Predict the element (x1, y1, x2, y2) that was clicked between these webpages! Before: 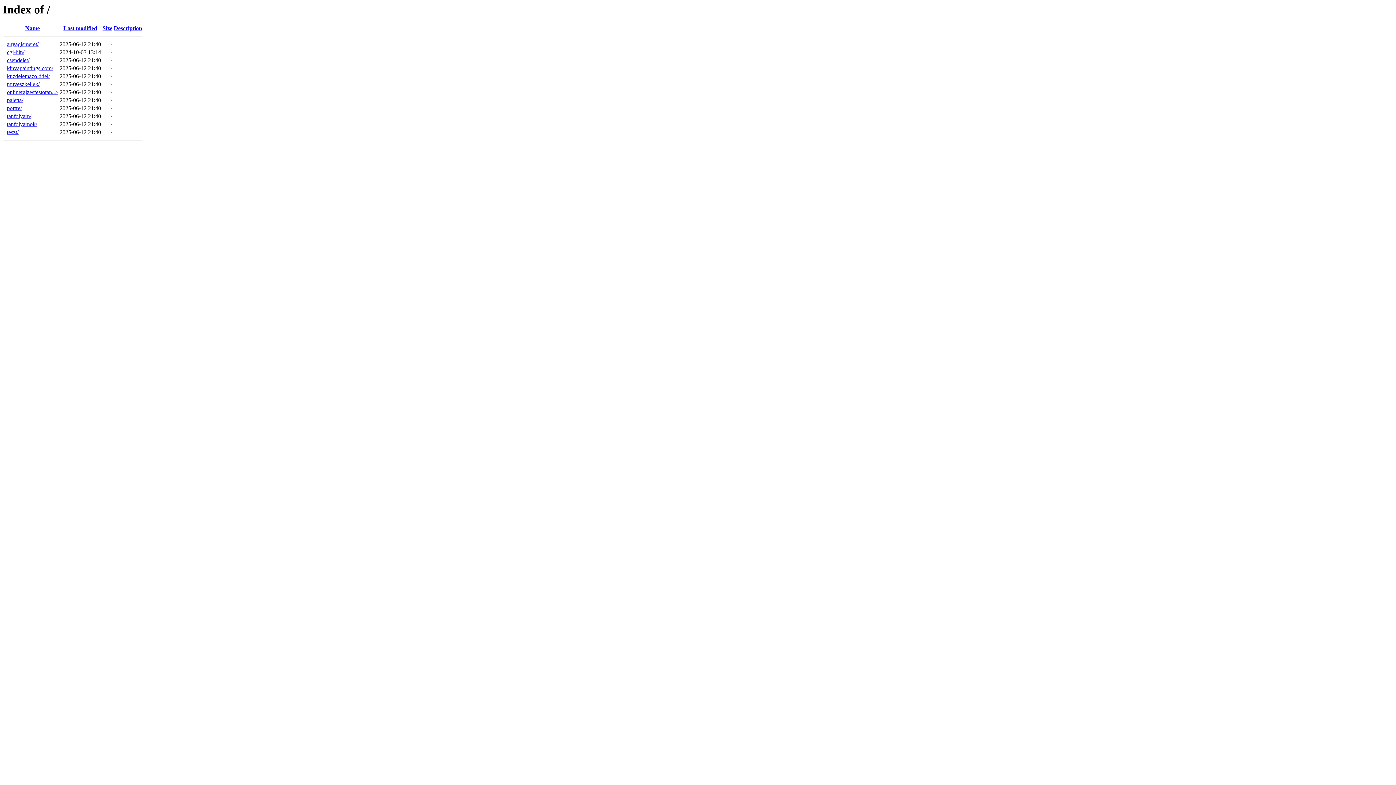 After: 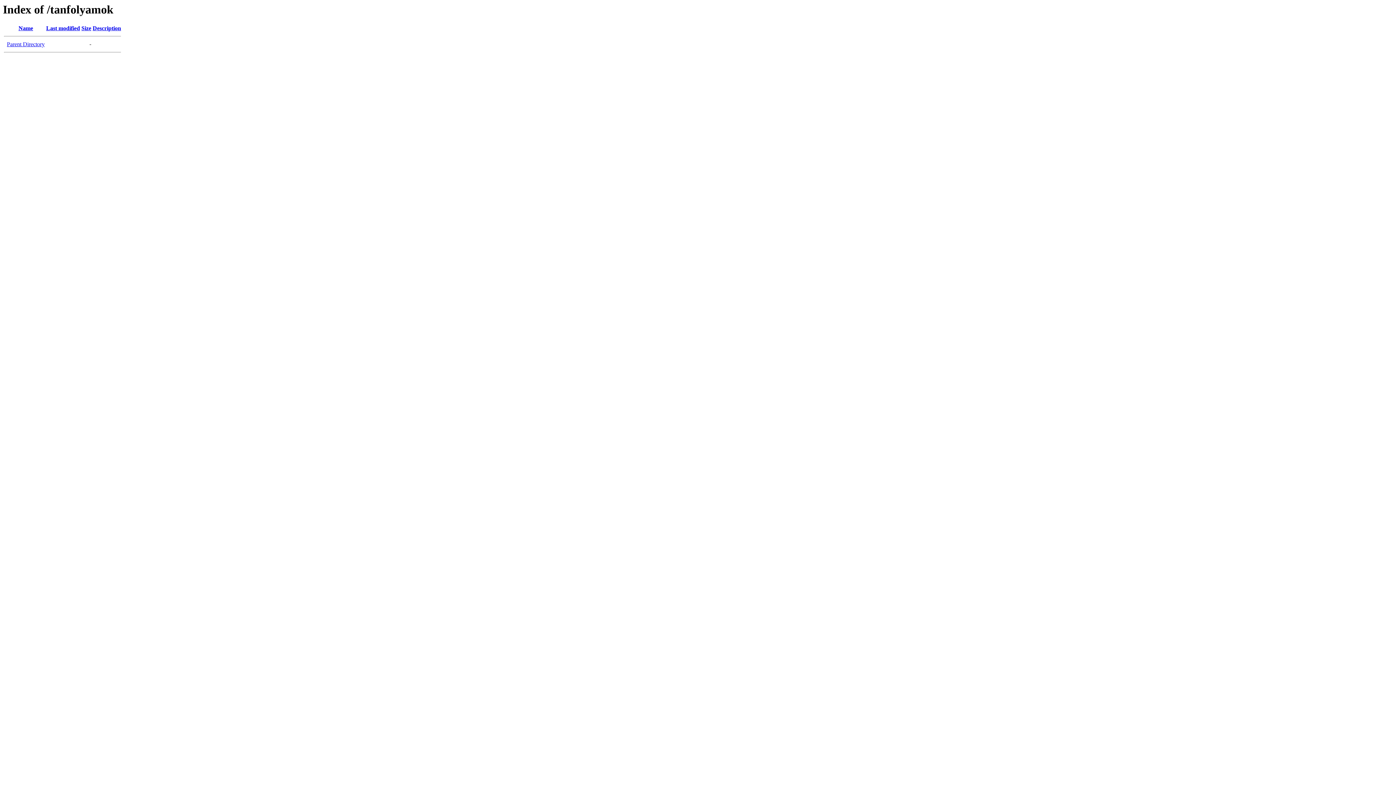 Action: label: tanfolyamok/ bbox: (6, 121, 37, 127)